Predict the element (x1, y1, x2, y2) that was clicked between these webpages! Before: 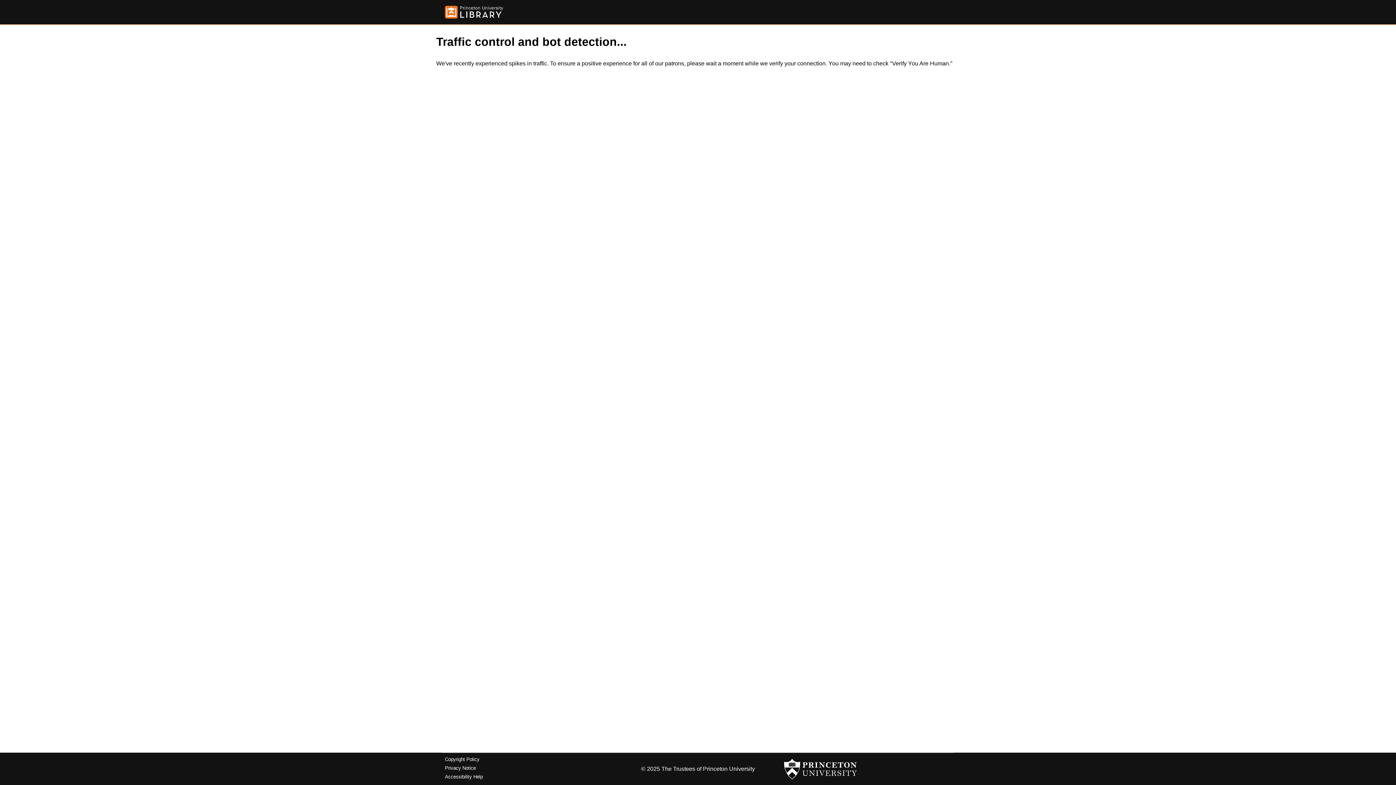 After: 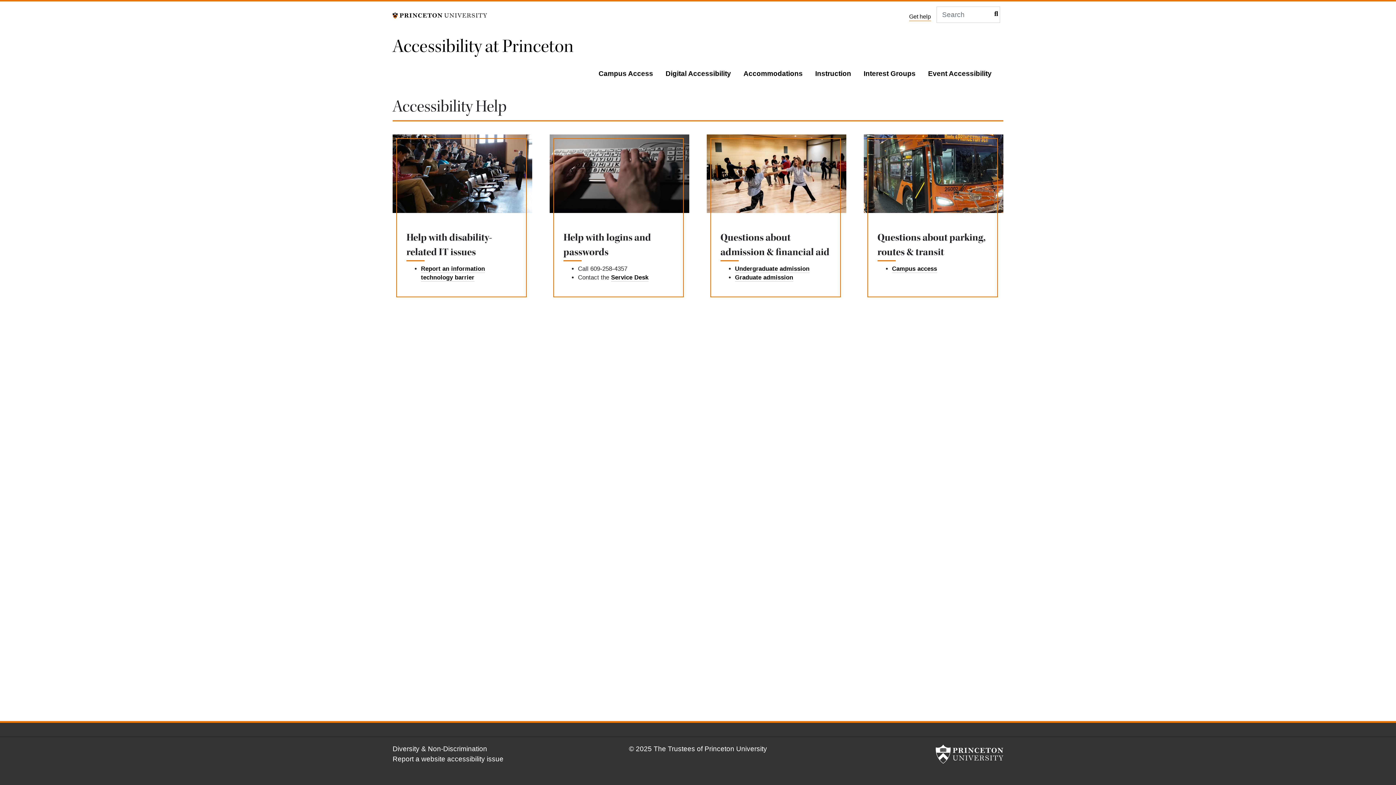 Action: label: Accessibility Help bbox: (445, 774, 482, 779)